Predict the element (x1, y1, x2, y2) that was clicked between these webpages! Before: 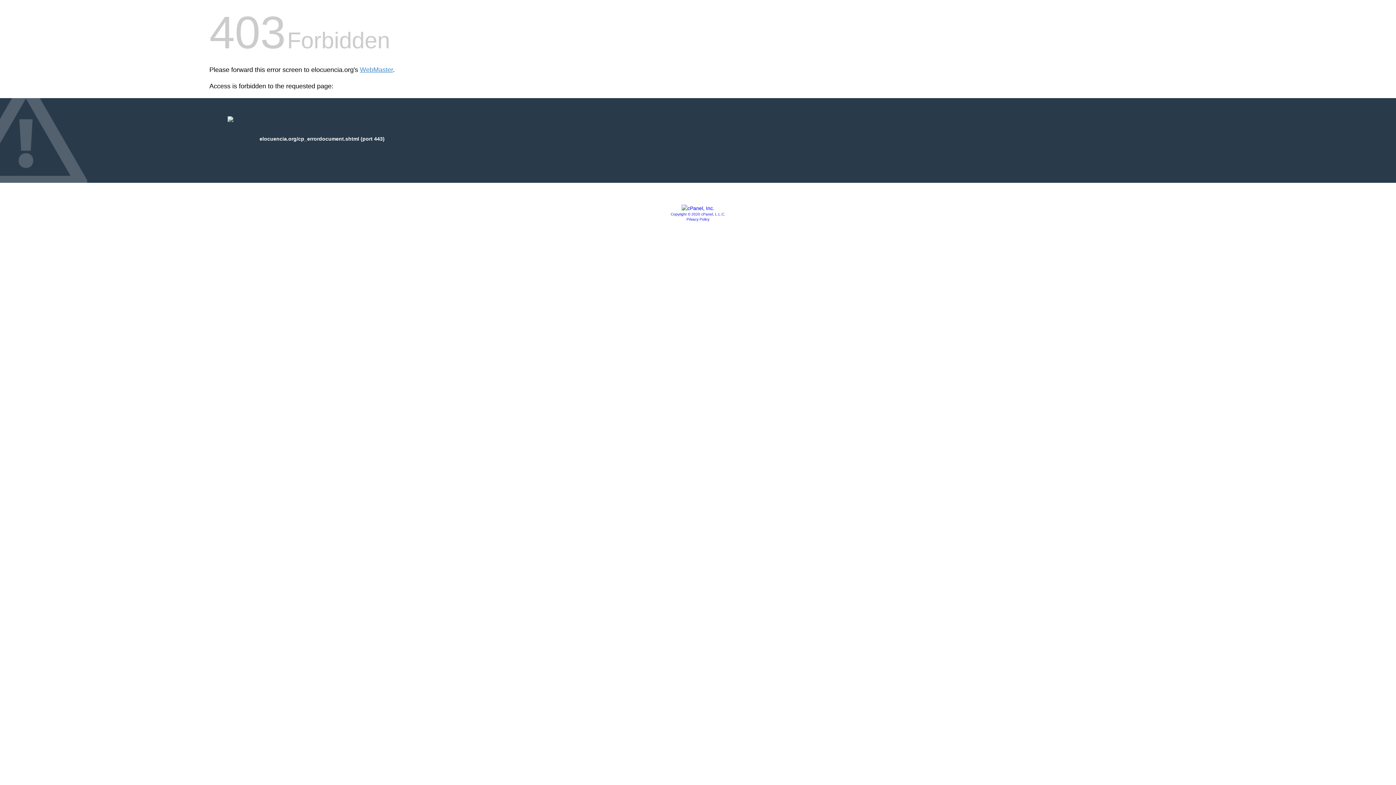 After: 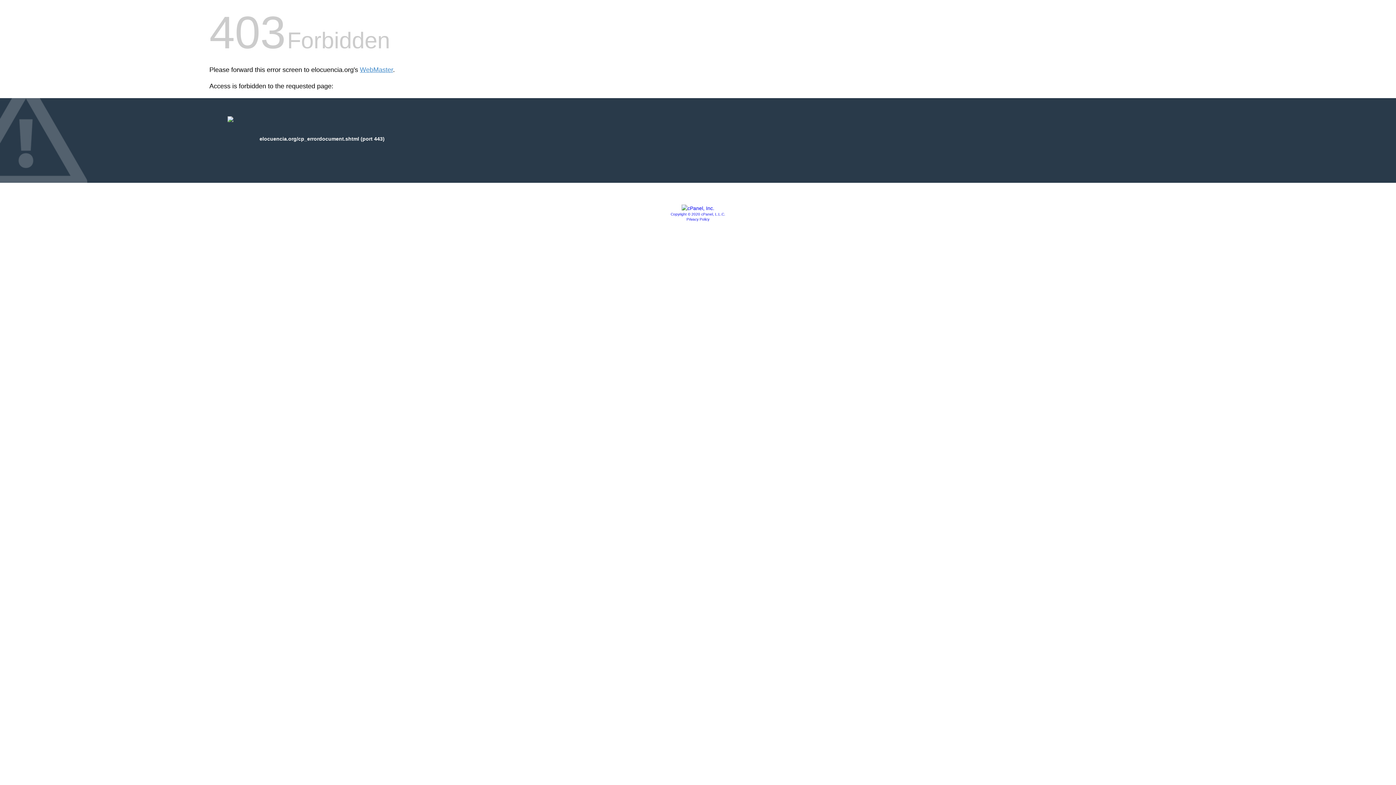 Action: bbox: (681, 205, 714, 211)